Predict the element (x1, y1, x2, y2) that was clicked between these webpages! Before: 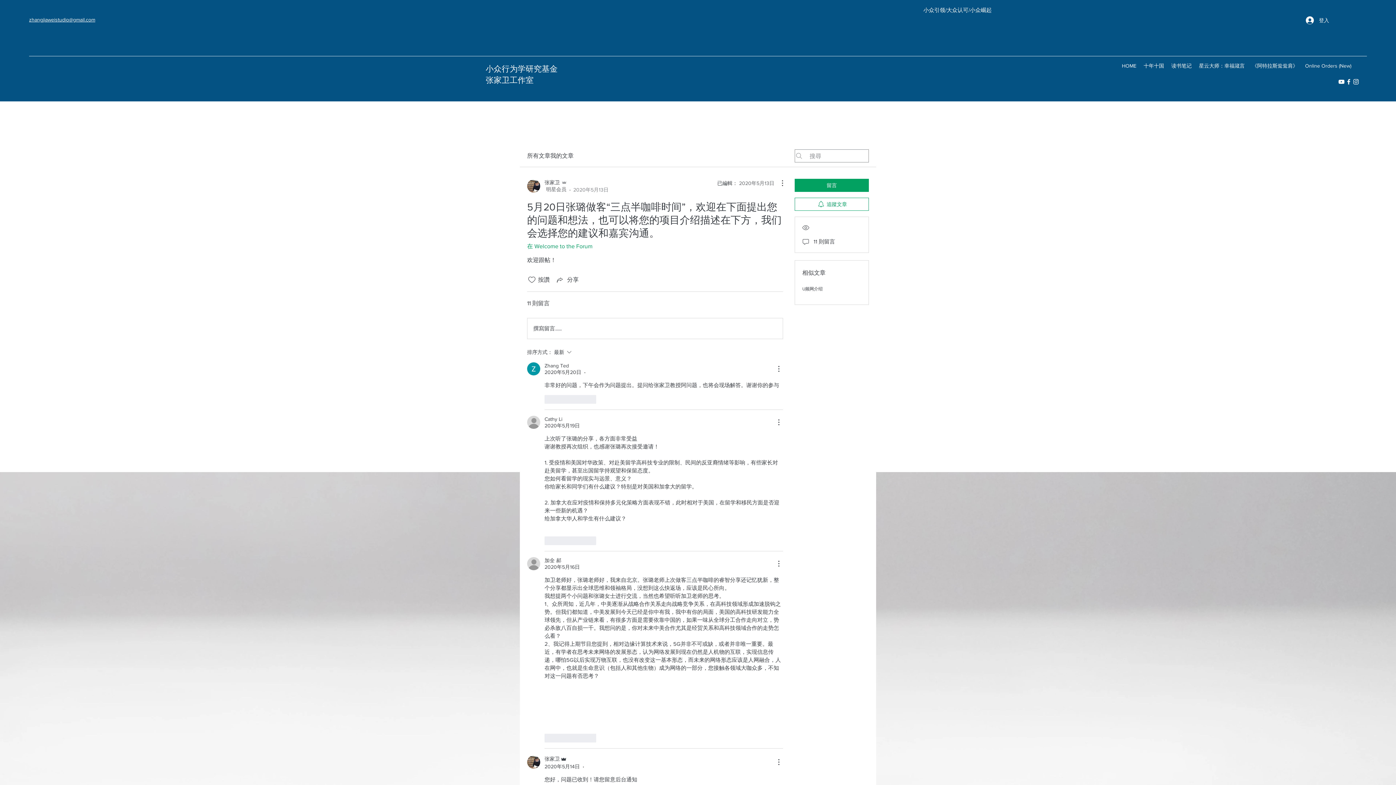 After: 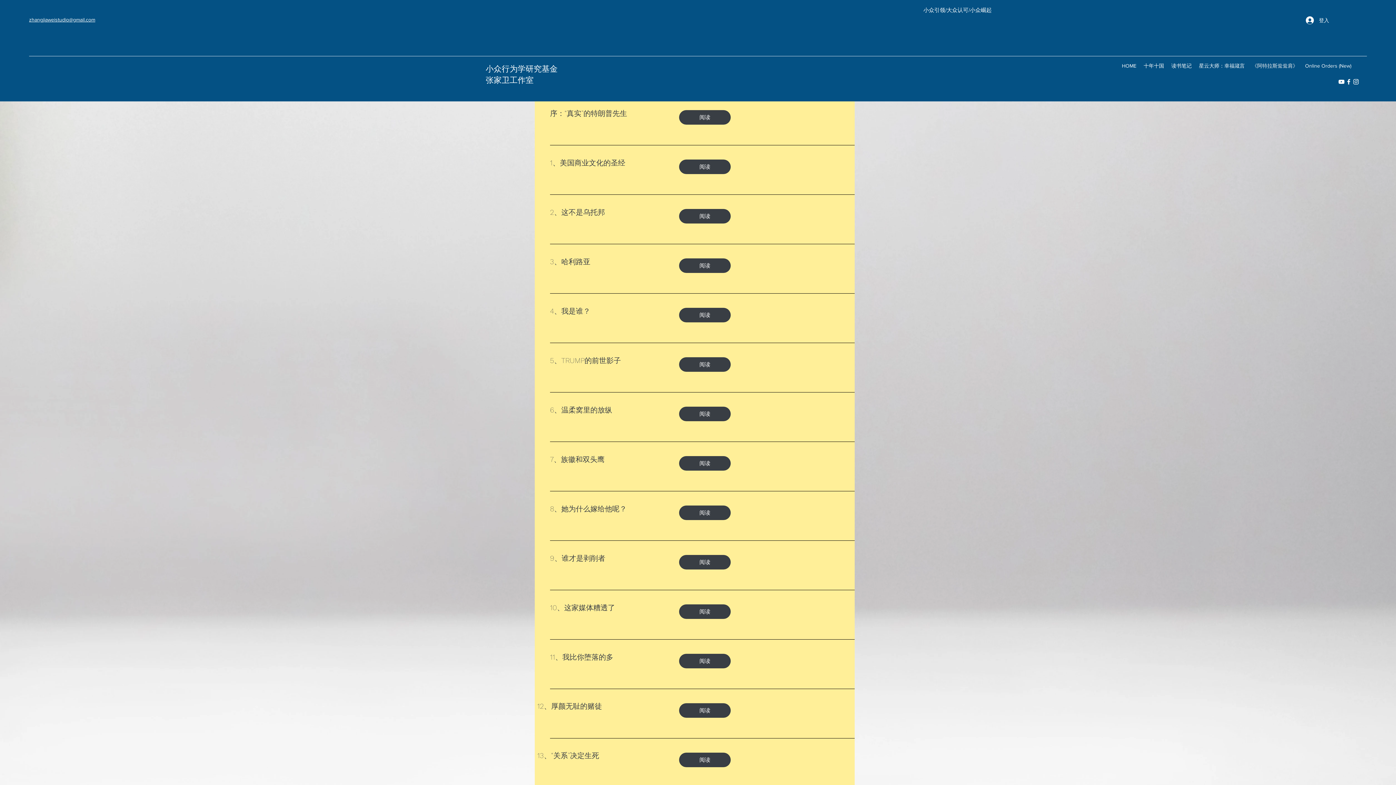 Action: label: 《阿特拉斯耸耸肩》 bbox: (1248, 60, 1301, 71)